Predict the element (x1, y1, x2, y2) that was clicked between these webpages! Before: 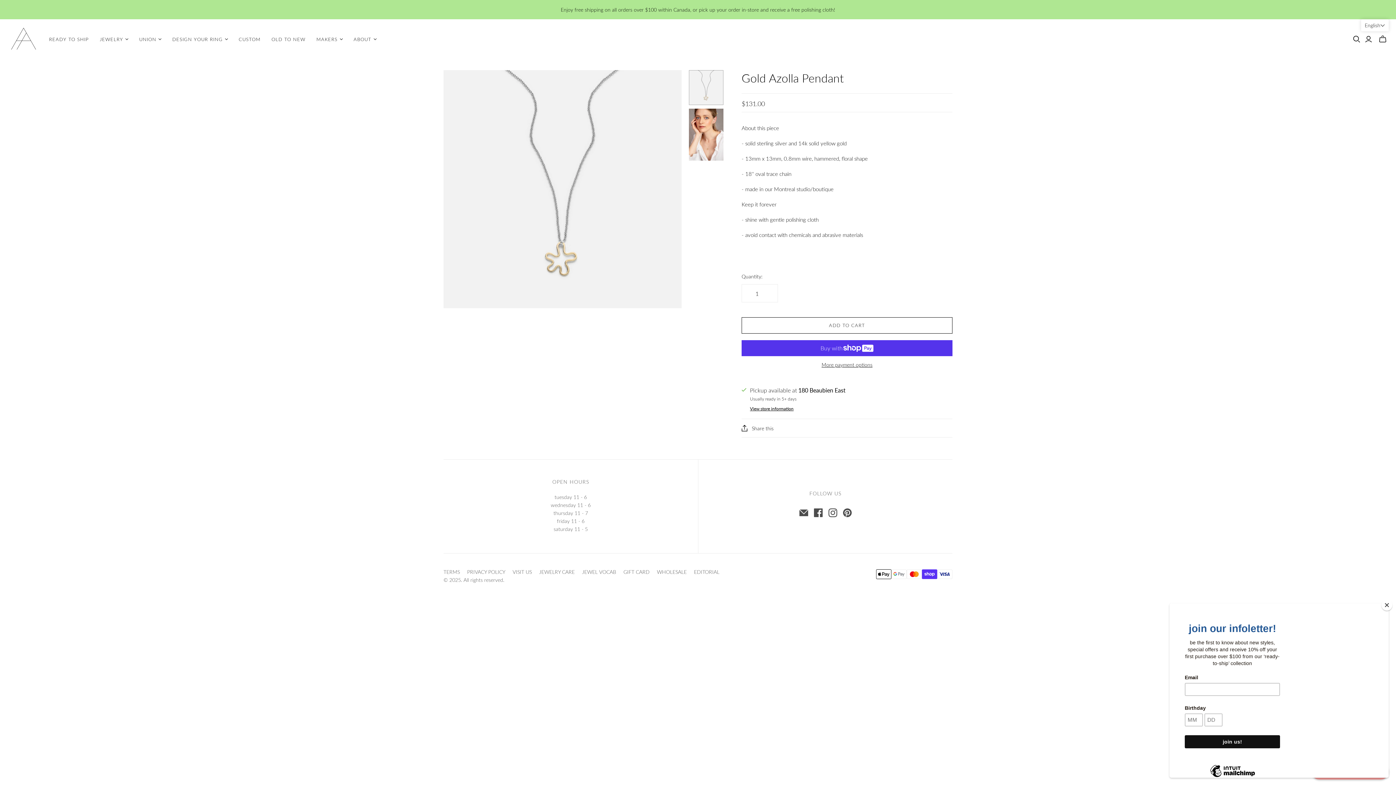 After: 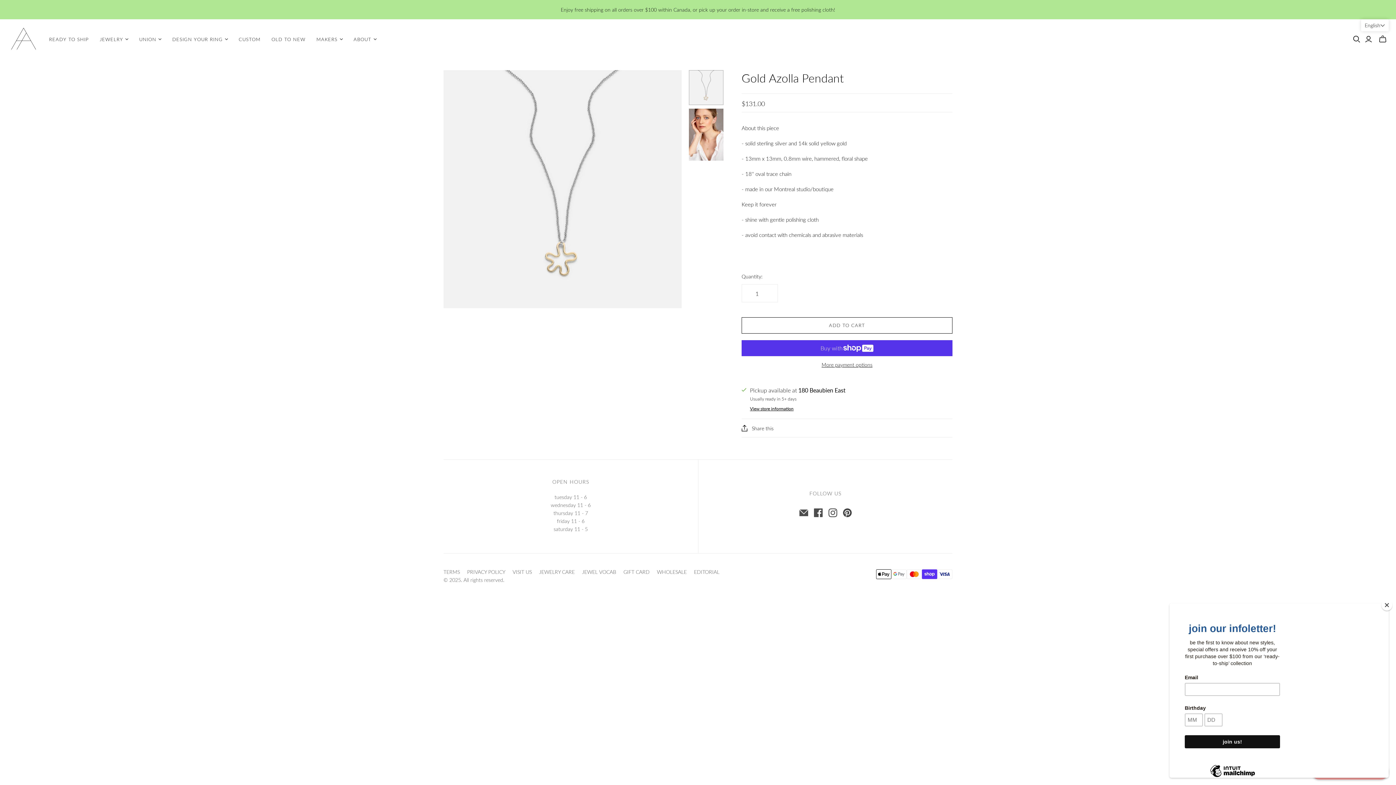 Action: label: Pinterest bbox: (843, 508, 851, 517)